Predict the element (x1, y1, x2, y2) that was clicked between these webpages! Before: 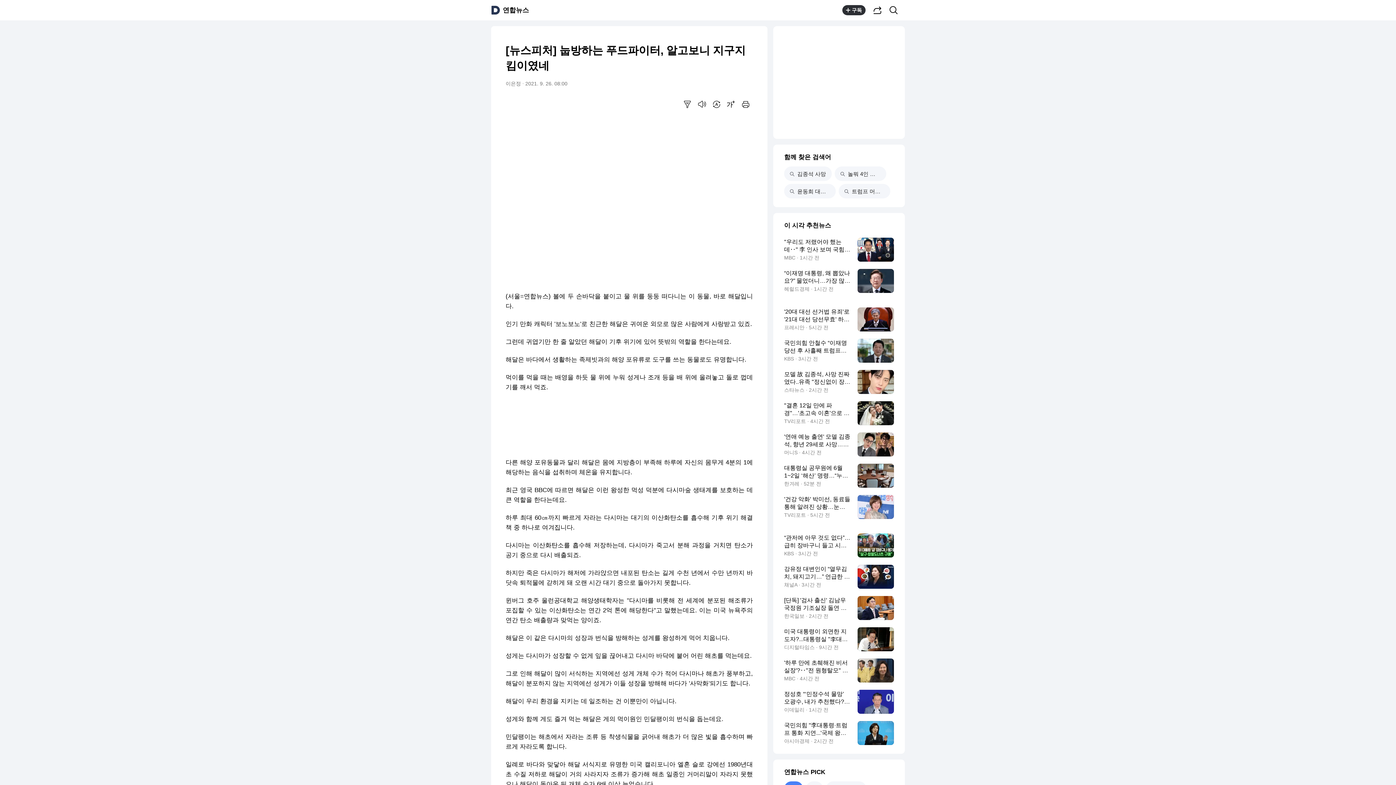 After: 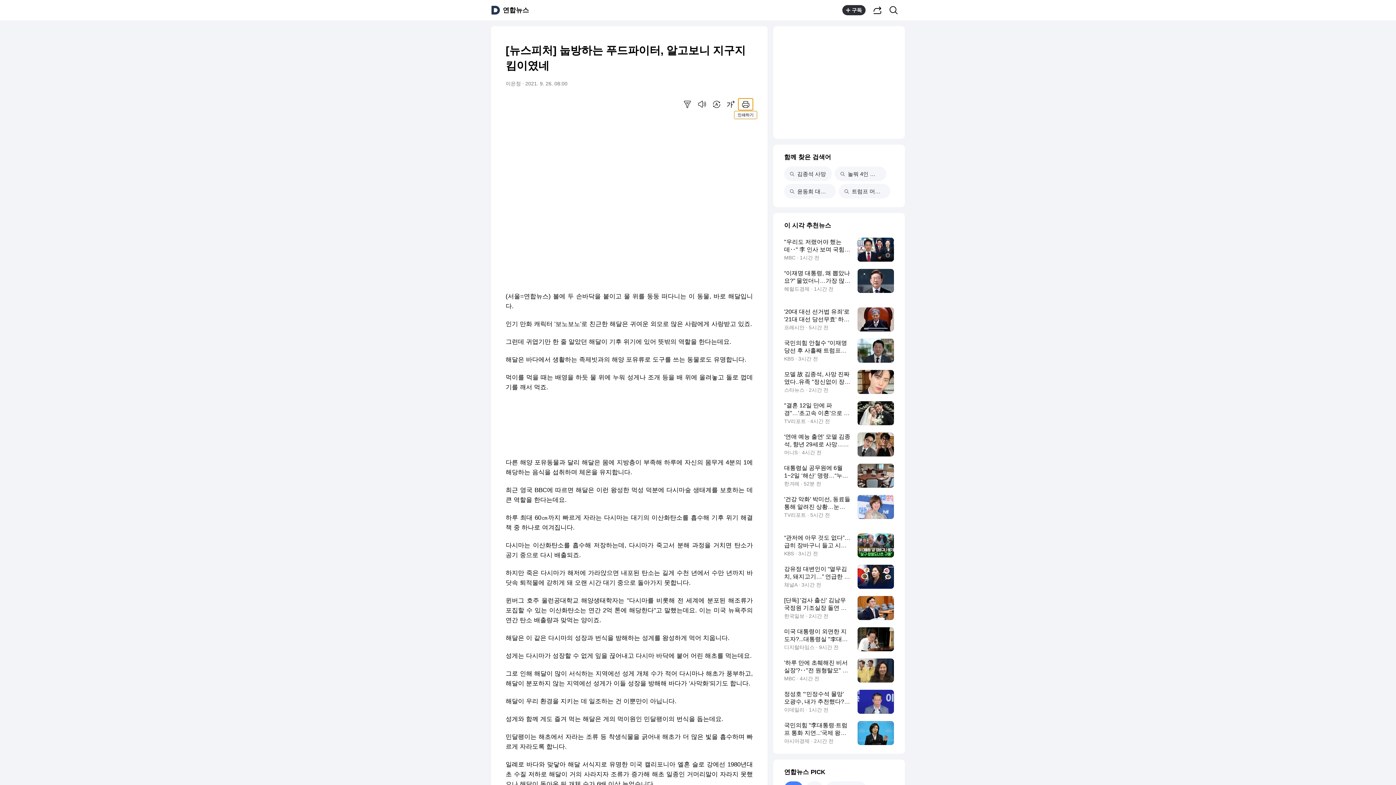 Action: label: 인쇄하기 bbox: (738, 98, 753, 110)